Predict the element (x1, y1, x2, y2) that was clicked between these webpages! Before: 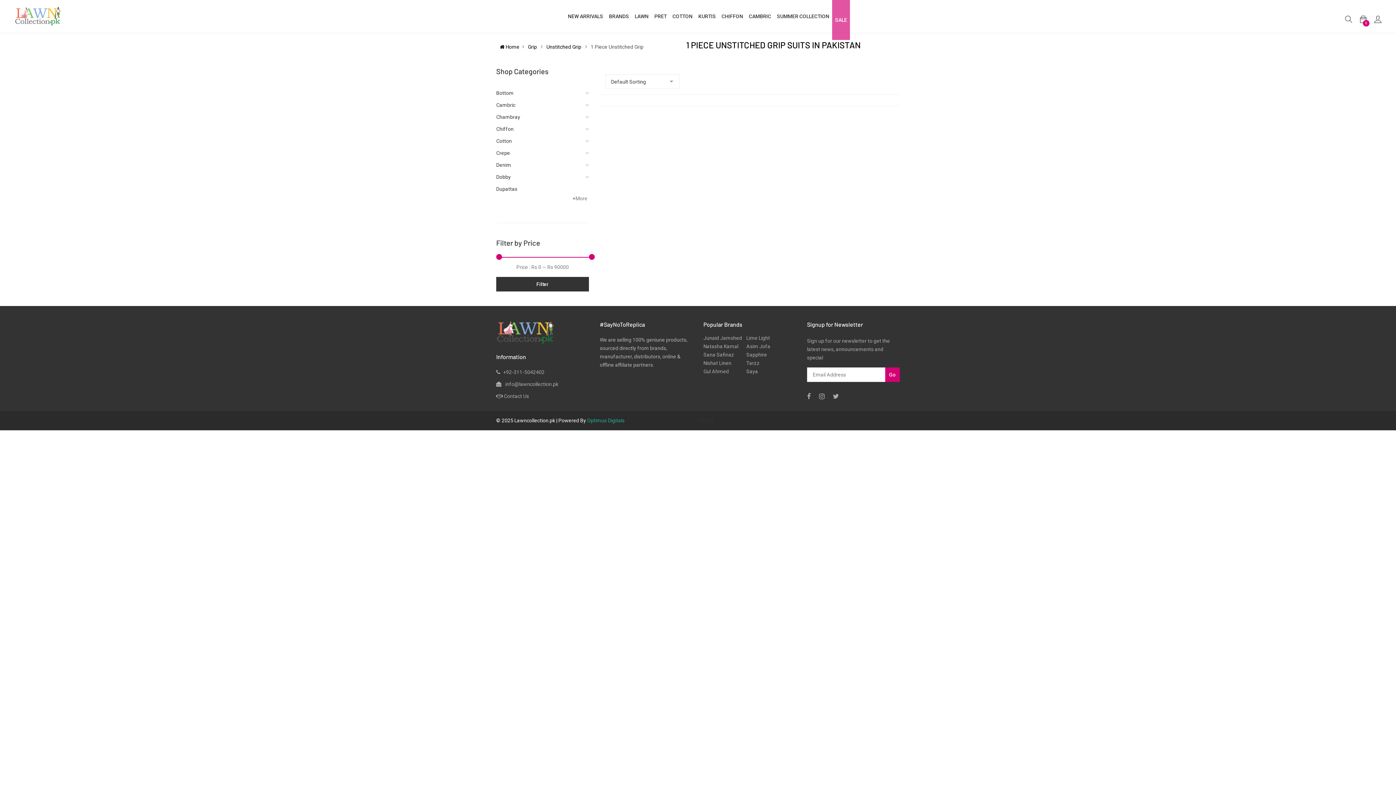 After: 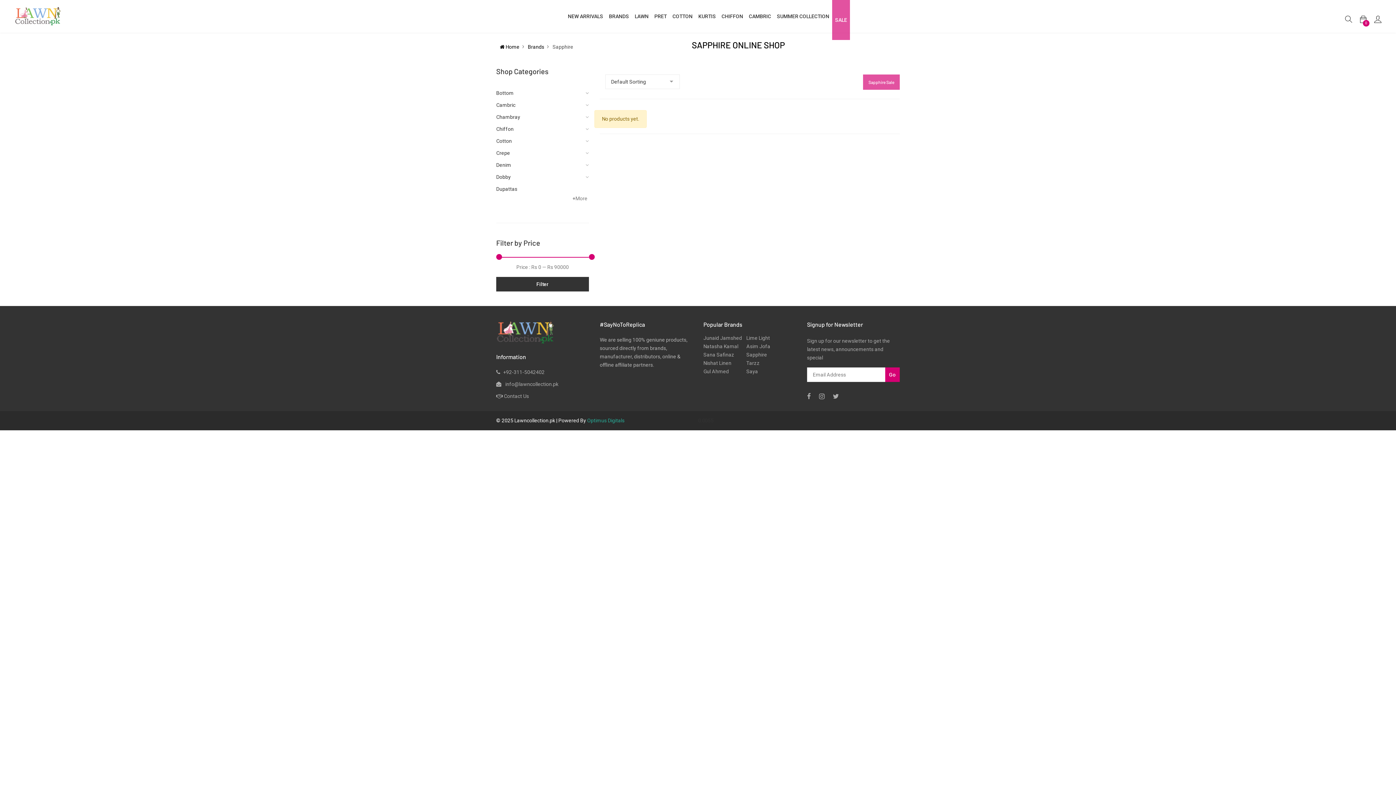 Action: bbox: (742, 352, 767, 357) label:     Sapphire